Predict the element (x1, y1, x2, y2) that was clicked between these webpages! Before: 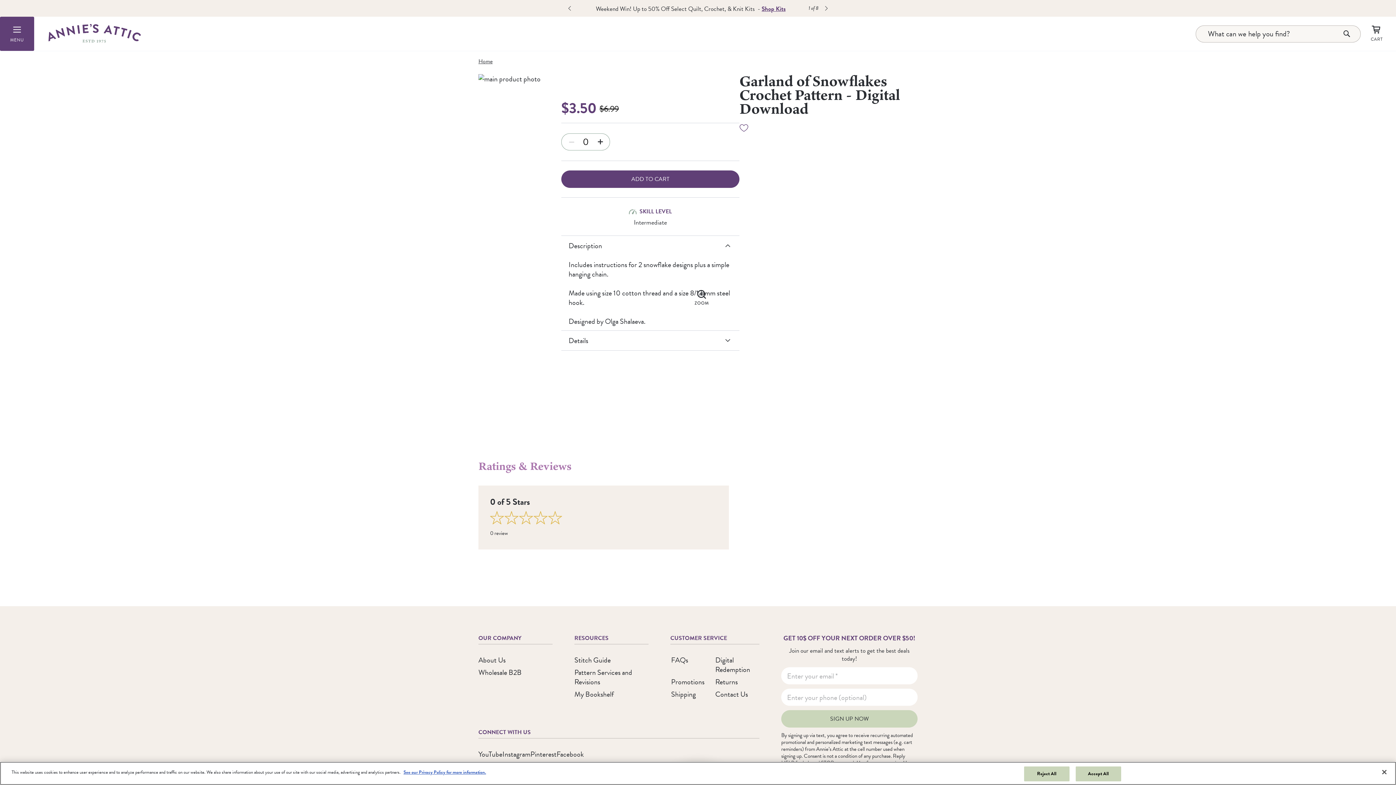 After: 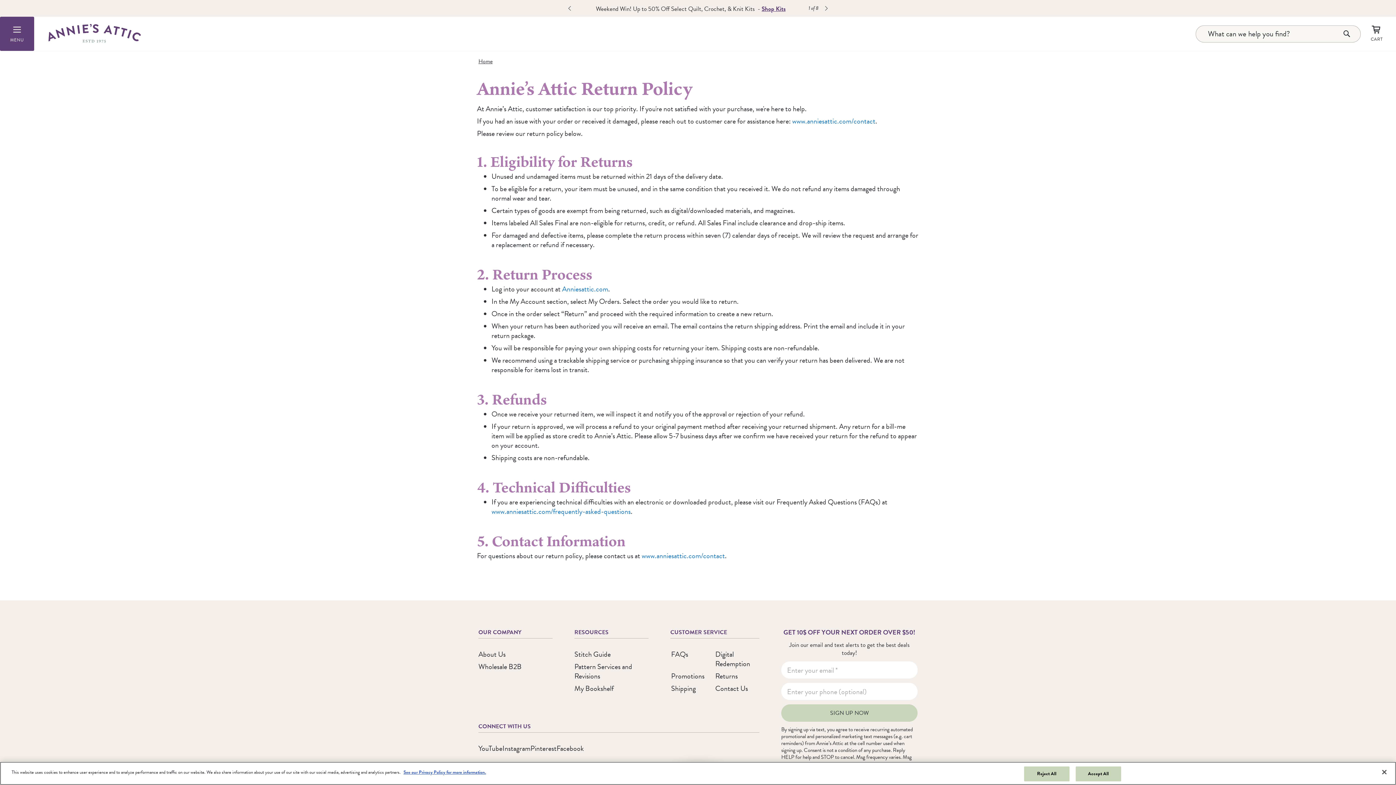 Action: bbox: (715, 676, 738, 687) label: Returns